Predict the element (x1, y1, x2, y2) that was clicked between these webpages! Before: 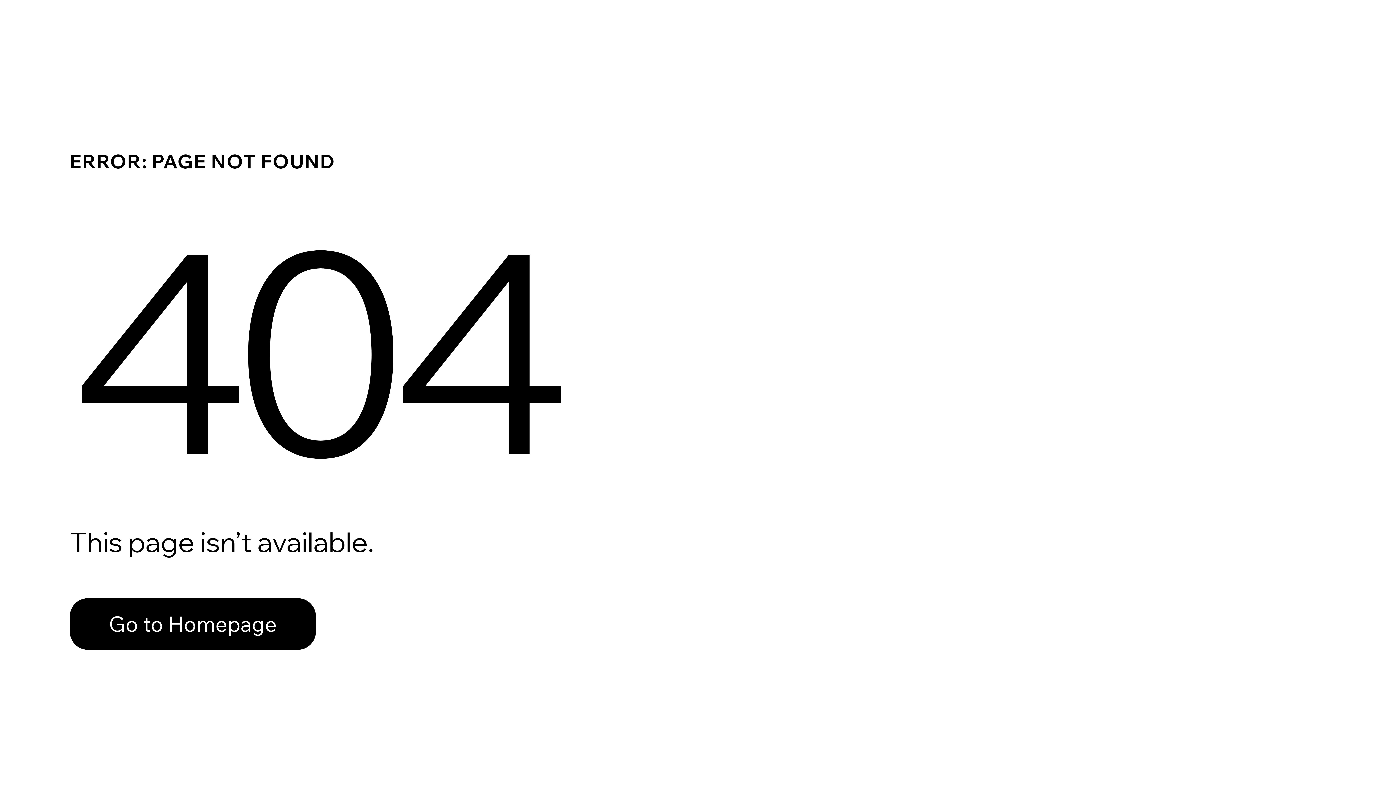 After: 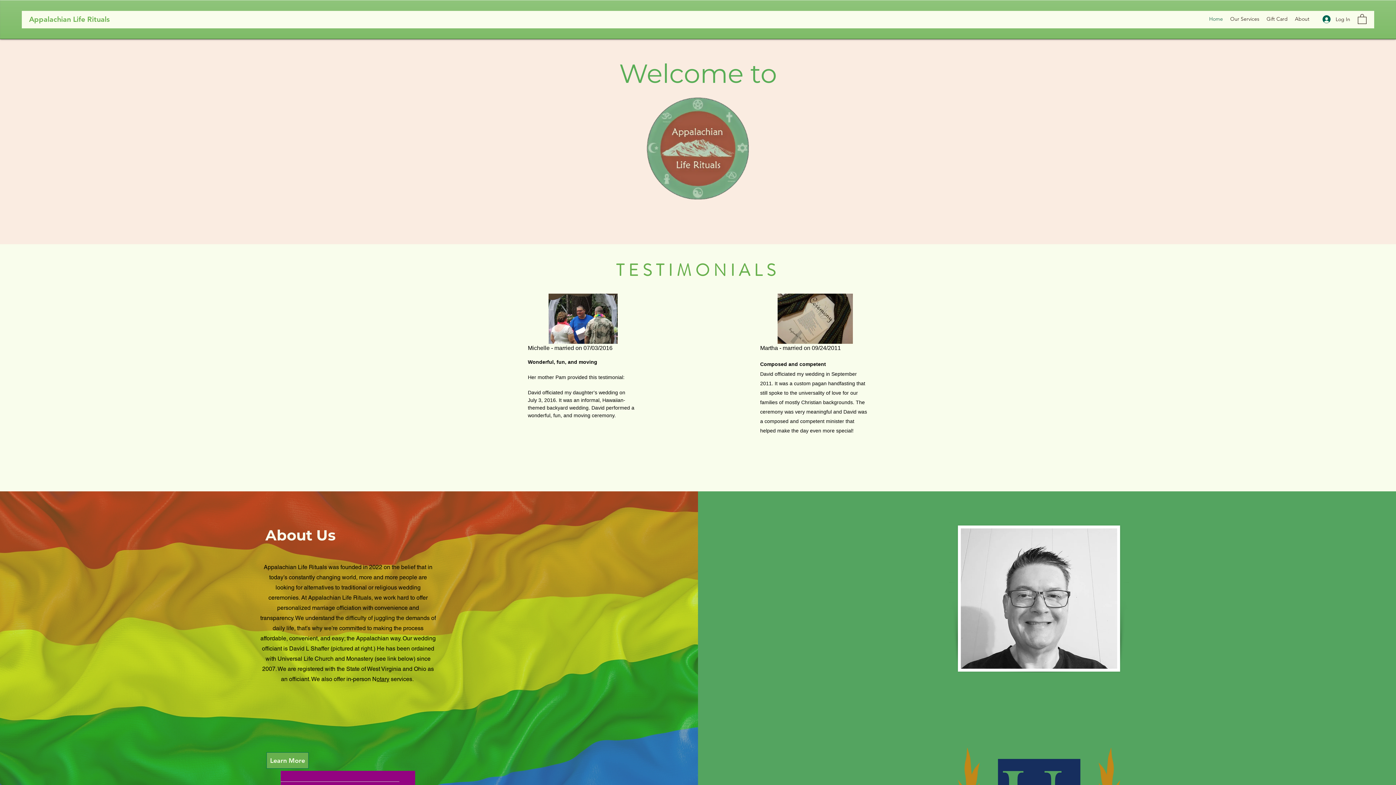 Action: bbox: (69, 582, 768, 659) label: Go to Homepage